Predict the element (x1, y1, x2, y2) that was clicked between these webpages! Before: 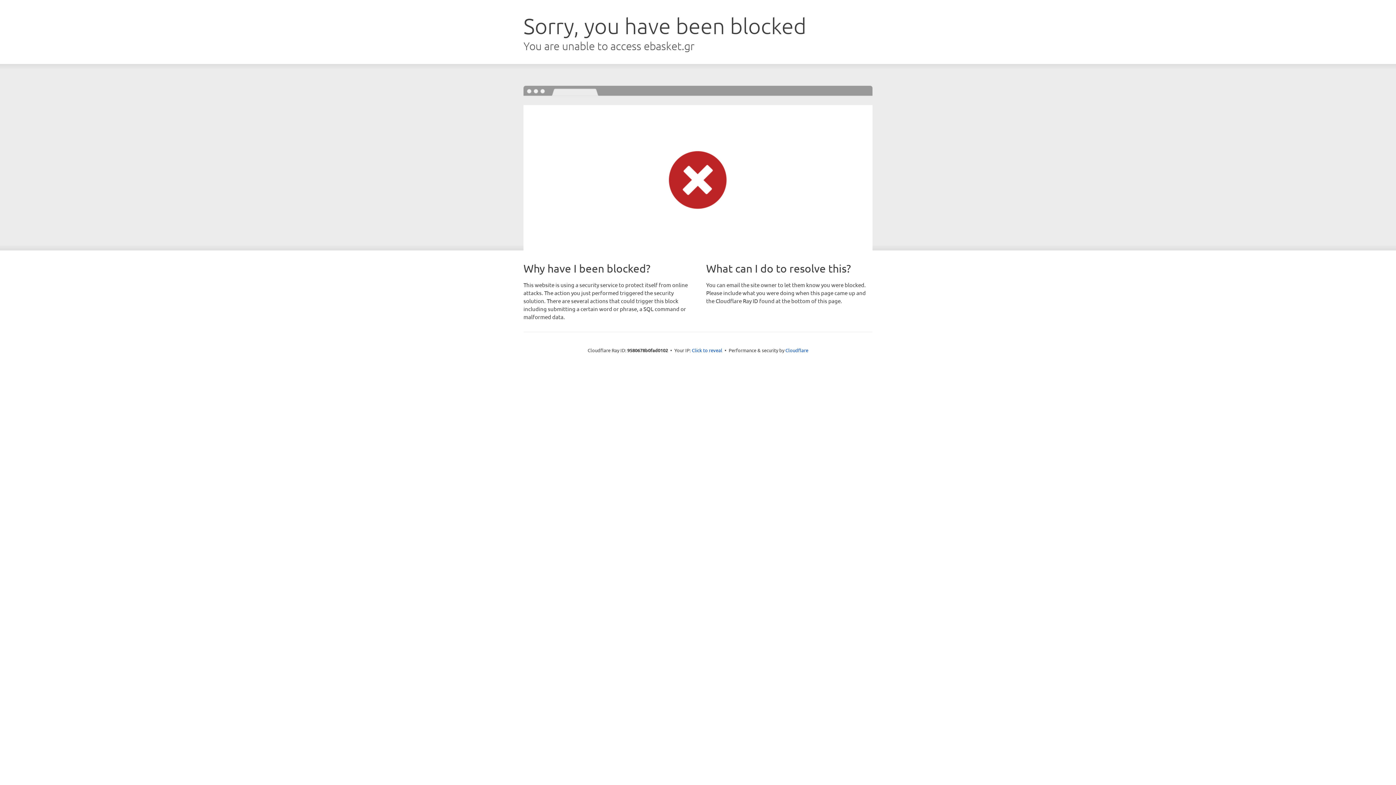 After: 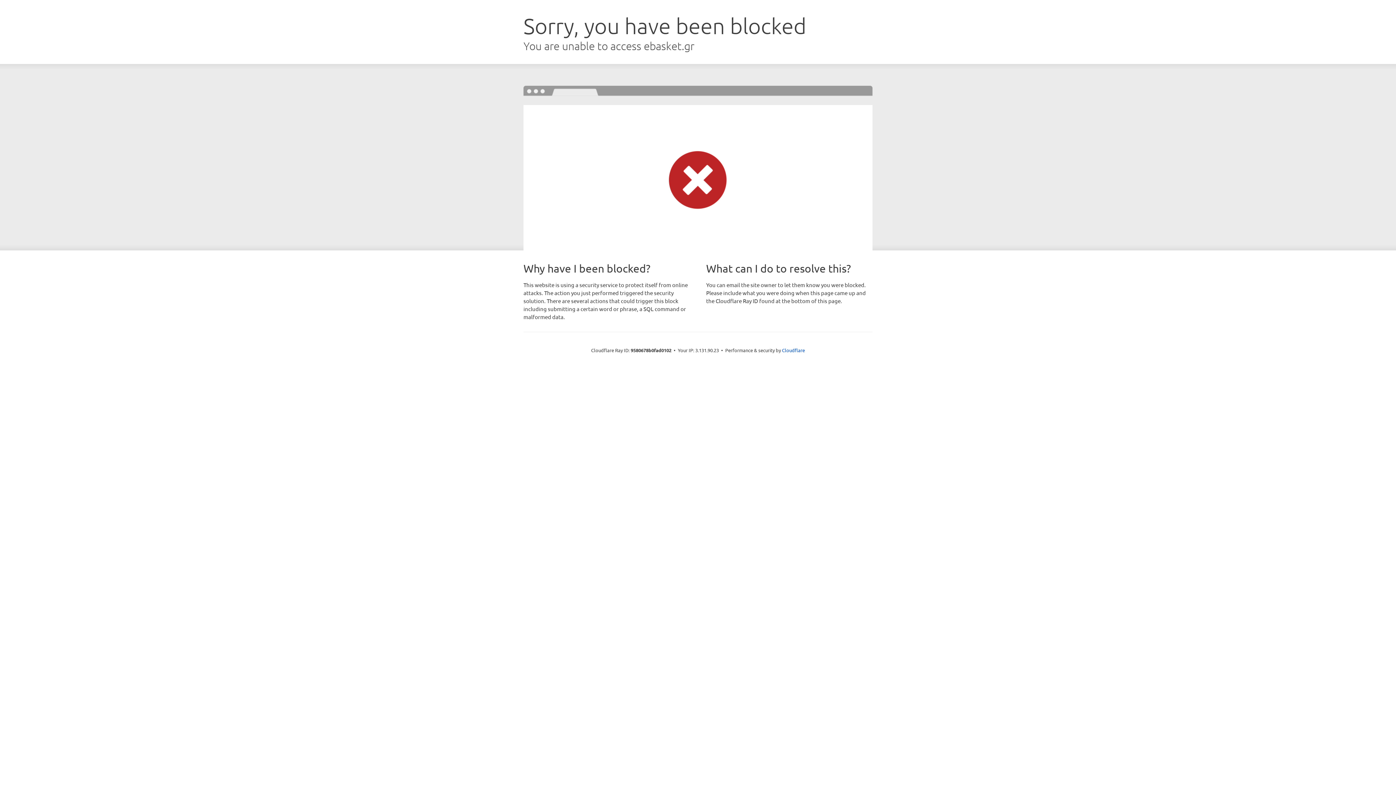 Action: label: Click to reveal bbox: (692, 346, 722, 353)